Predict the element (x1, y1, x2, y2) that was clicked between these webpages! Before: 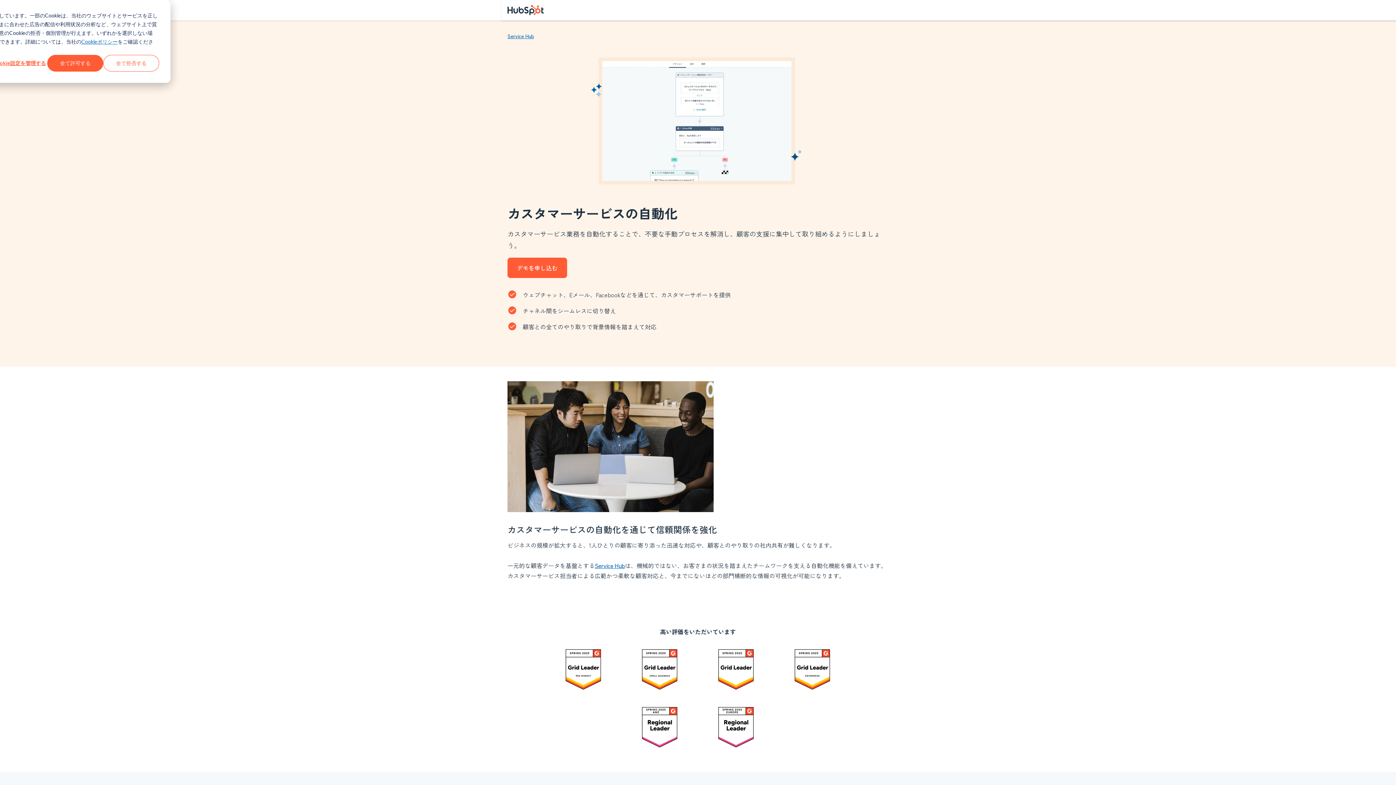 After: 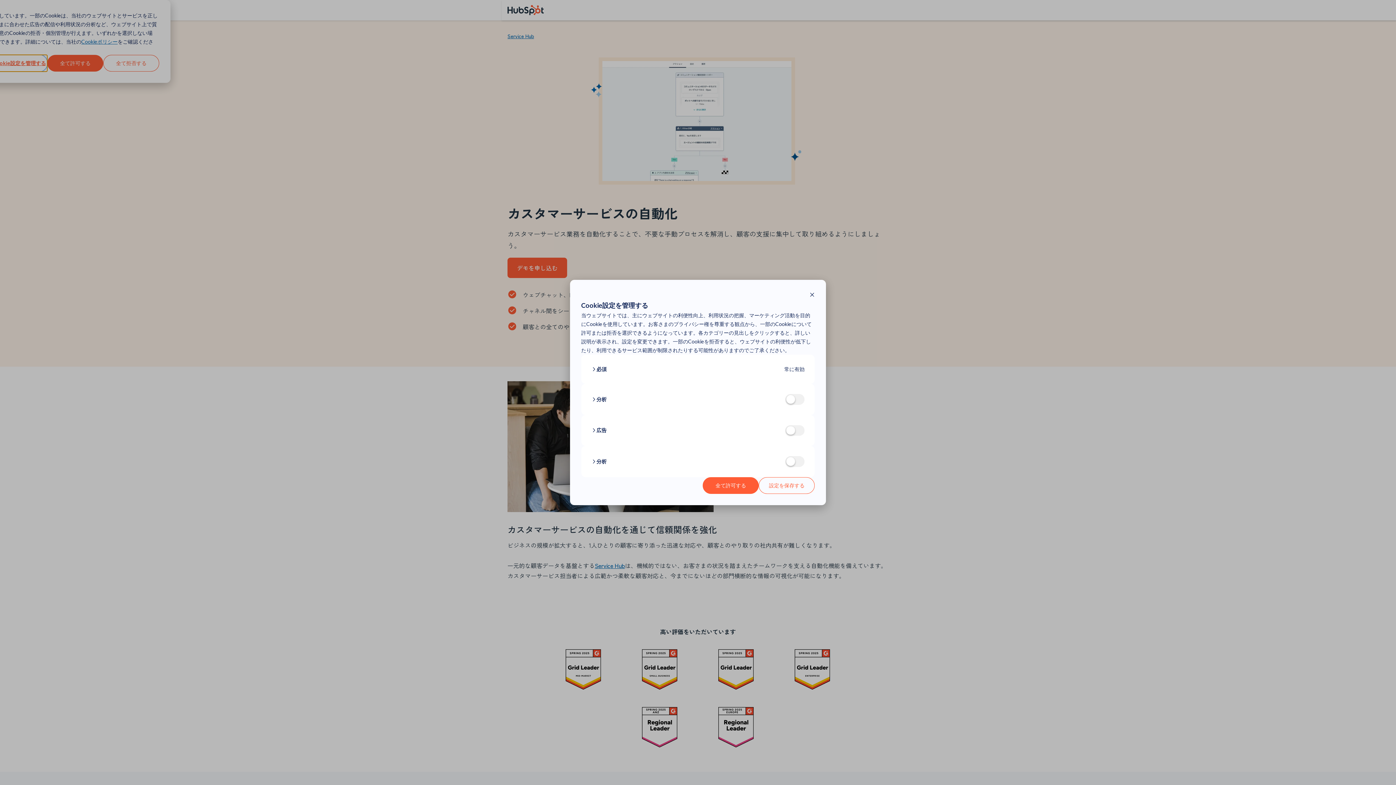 Action: bbox: (-8, 54, 47, 71) label: Cookie設定を管理する